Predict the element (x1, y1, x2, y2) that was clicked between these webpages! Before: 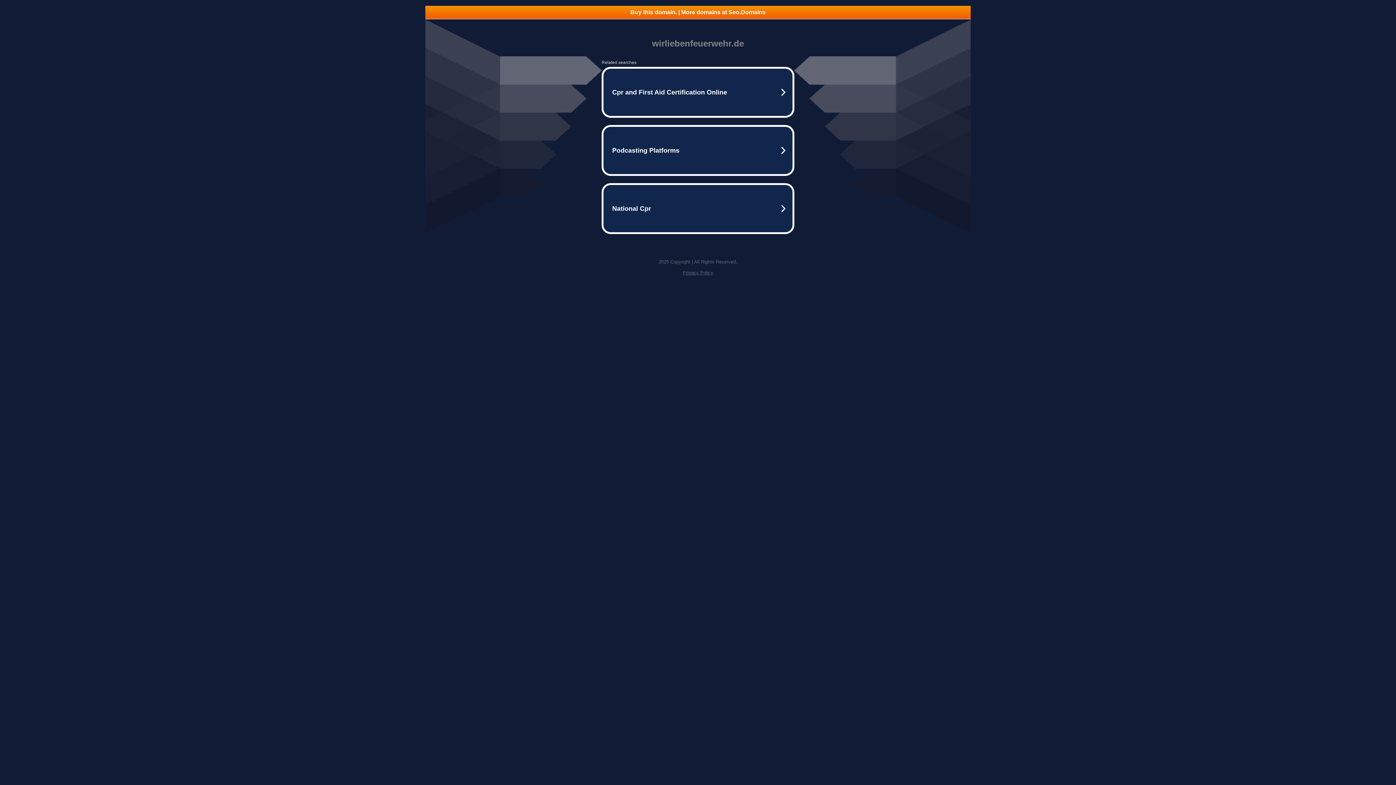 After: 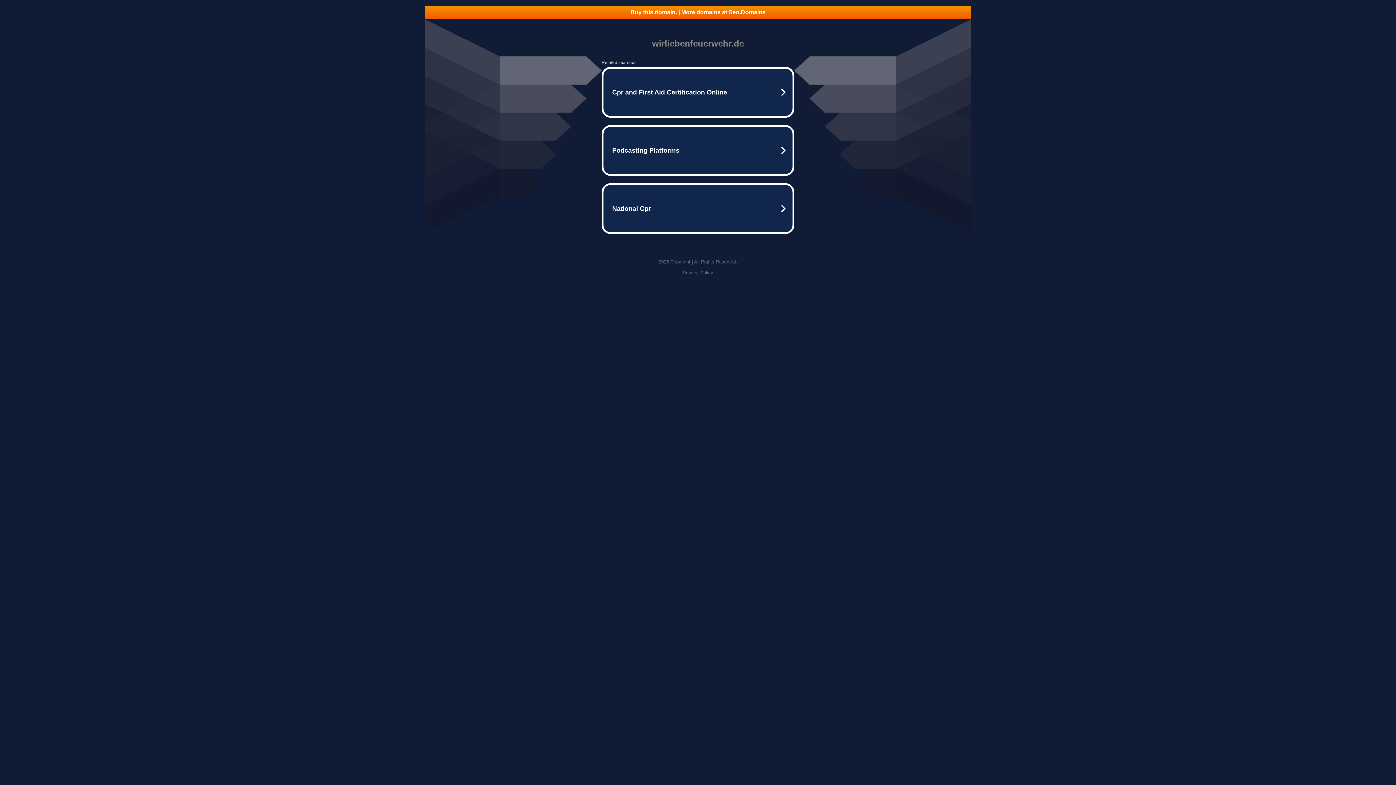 Action: bbox: (425, 5, 970, 18) label: Buy this domain. | More domains at Seo.Domains